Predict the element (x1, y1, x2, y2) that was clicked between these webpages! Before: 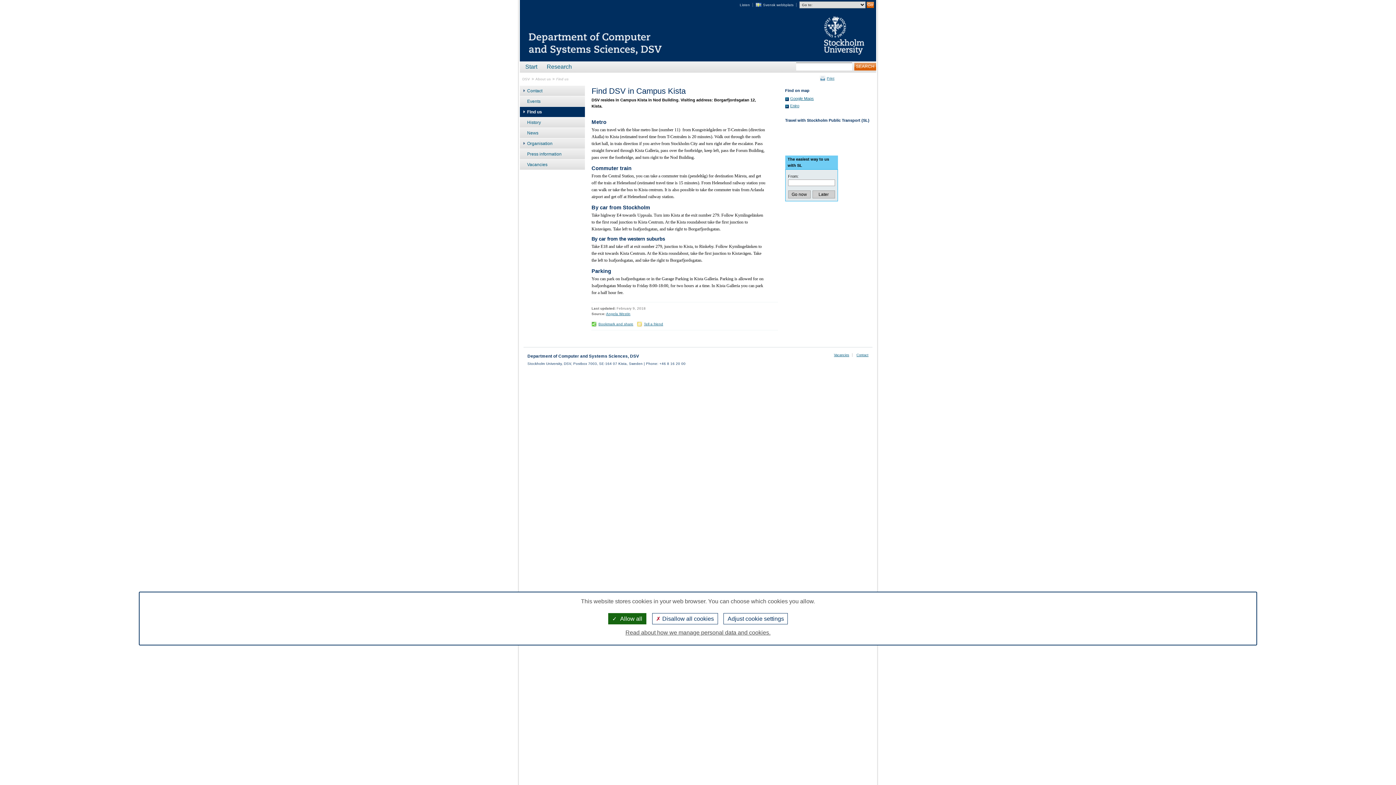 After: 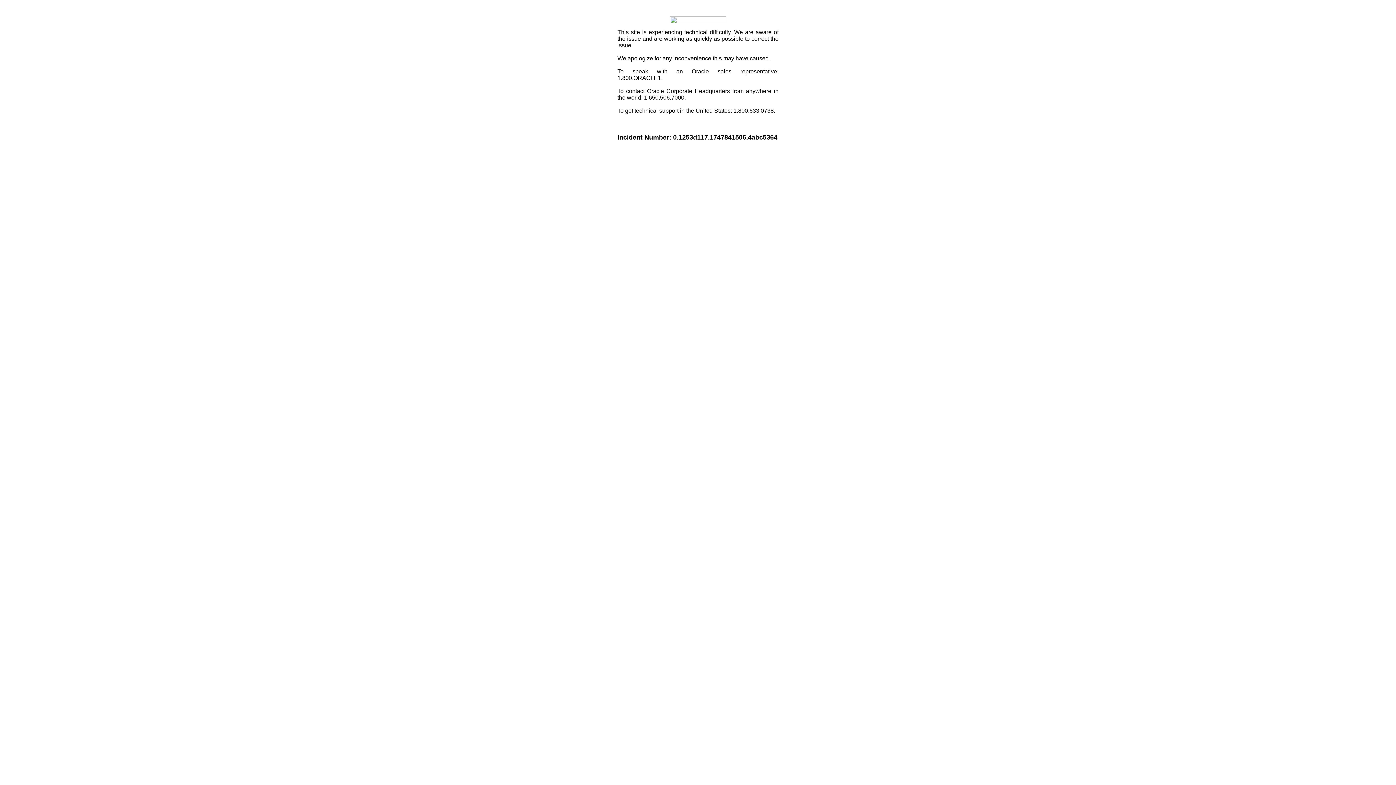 Action: label: Bookmark and share bbox: (591, 320, 633, 328)